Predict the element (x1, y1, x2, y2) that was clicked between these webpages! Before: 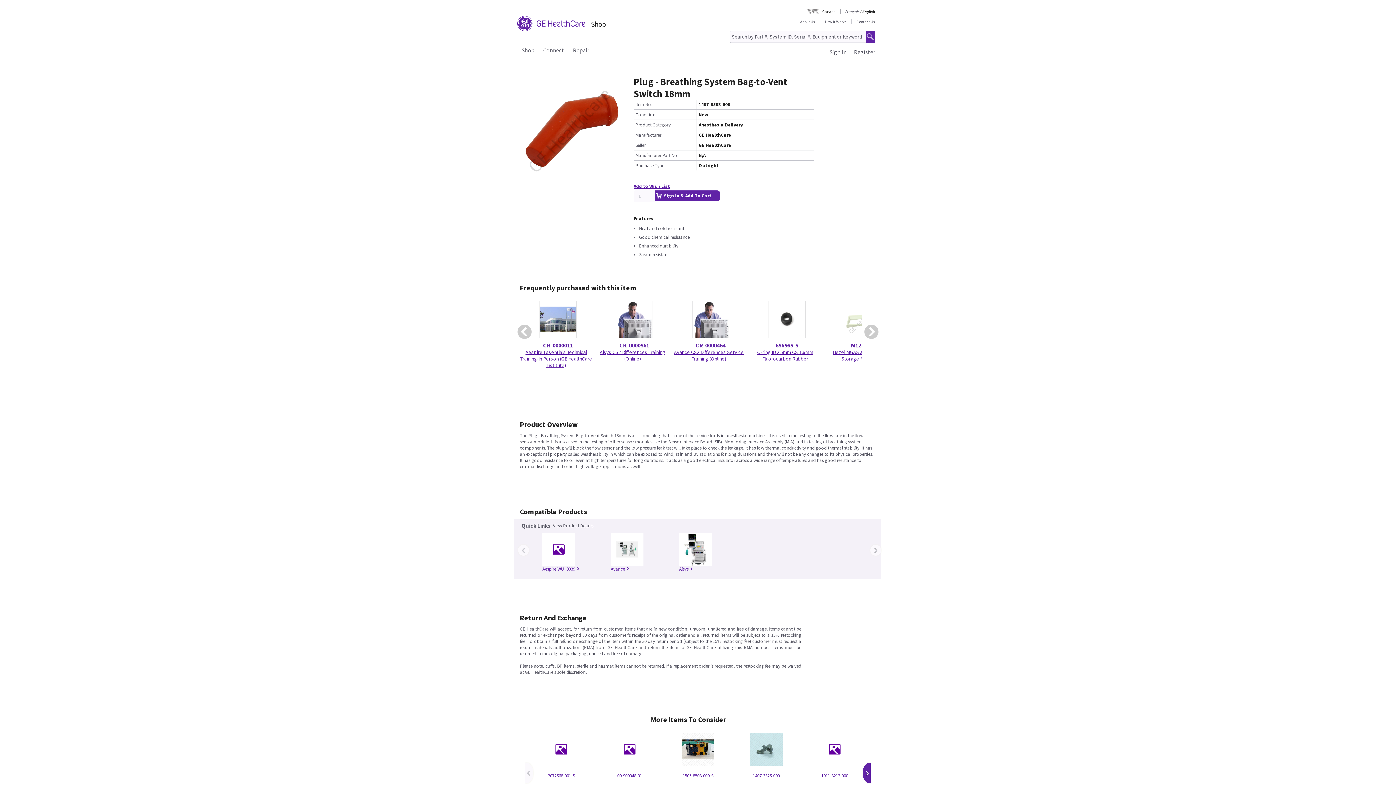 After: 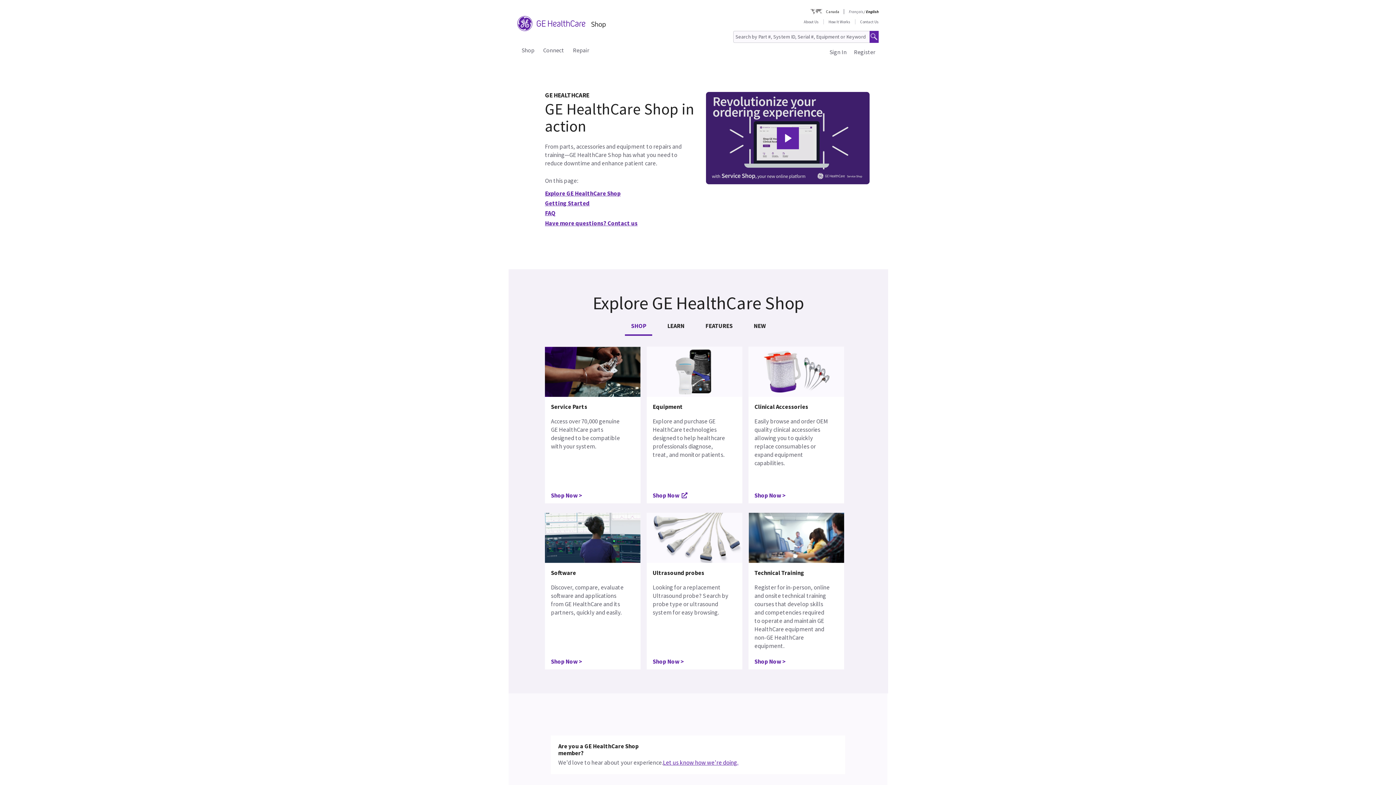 Action: label: How It Works bbox: (821, 19, 852, 24)